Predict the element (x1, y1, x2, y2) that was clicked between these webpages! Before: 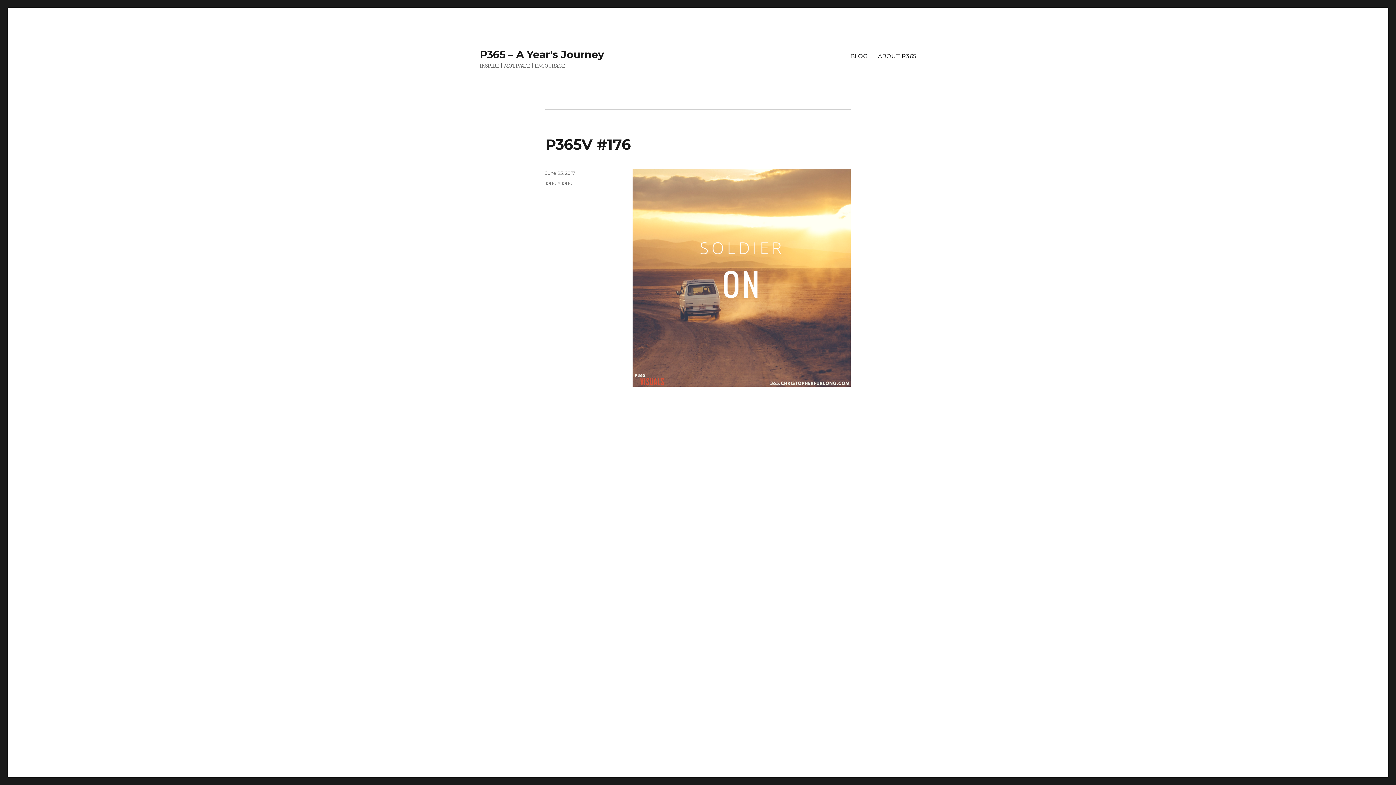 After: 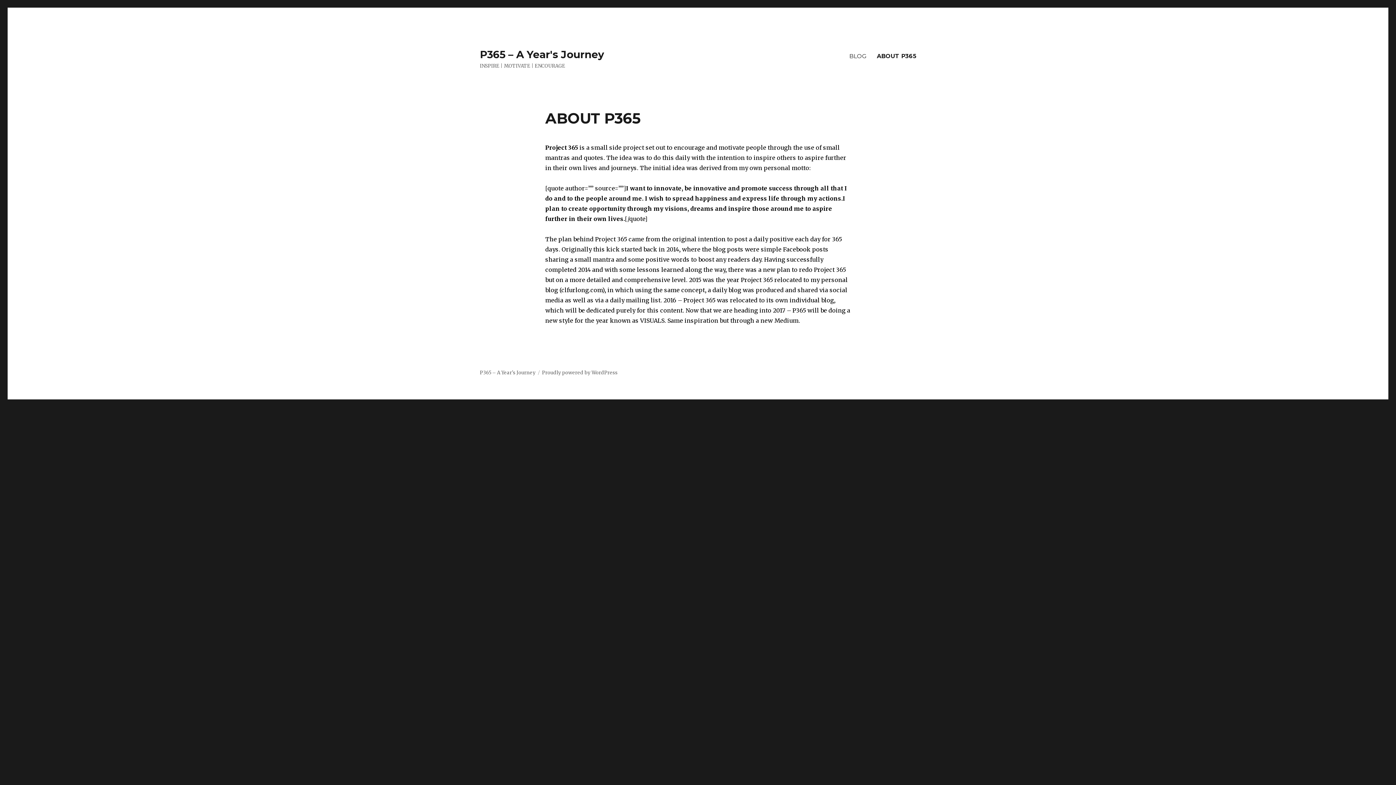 Action: label: ABOUT P365 bbox: (873, 48, 921, 63)